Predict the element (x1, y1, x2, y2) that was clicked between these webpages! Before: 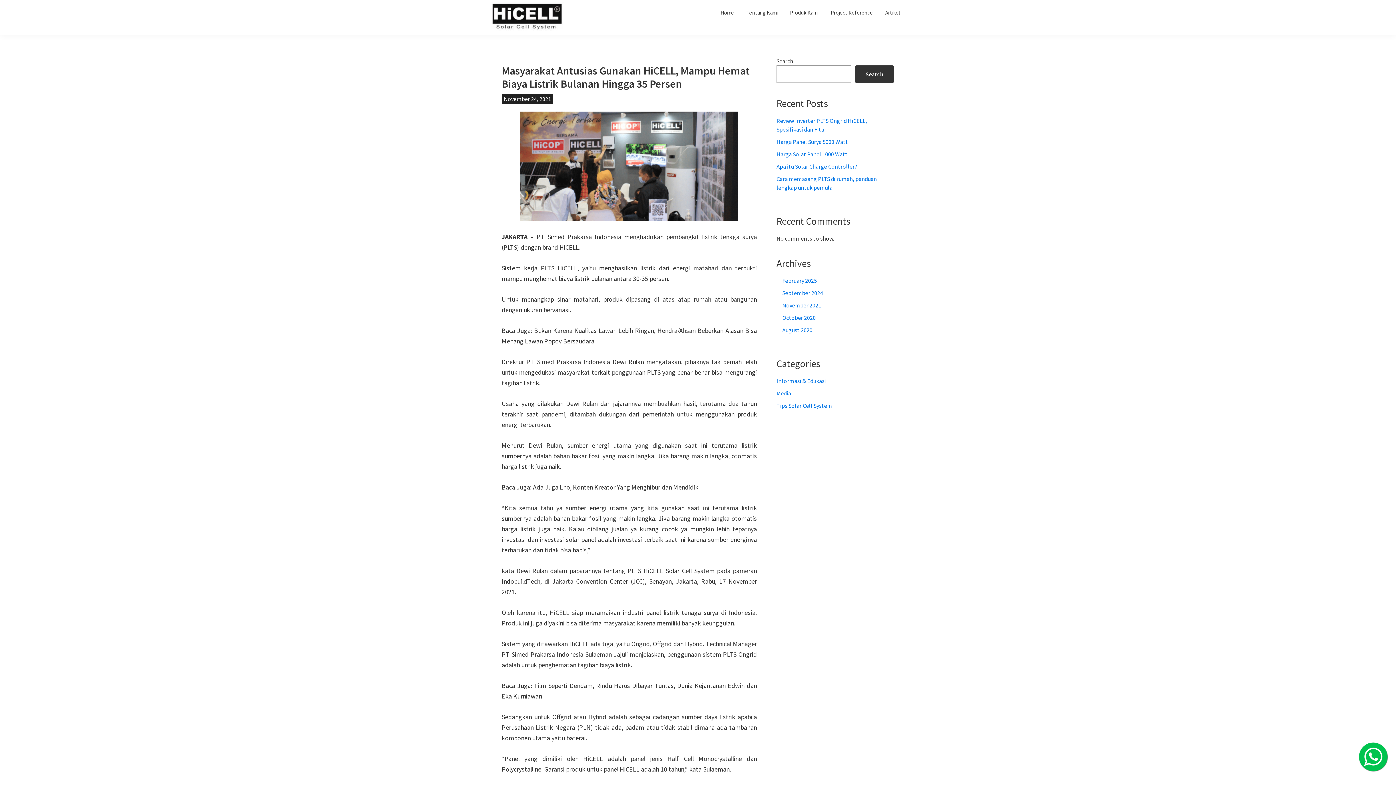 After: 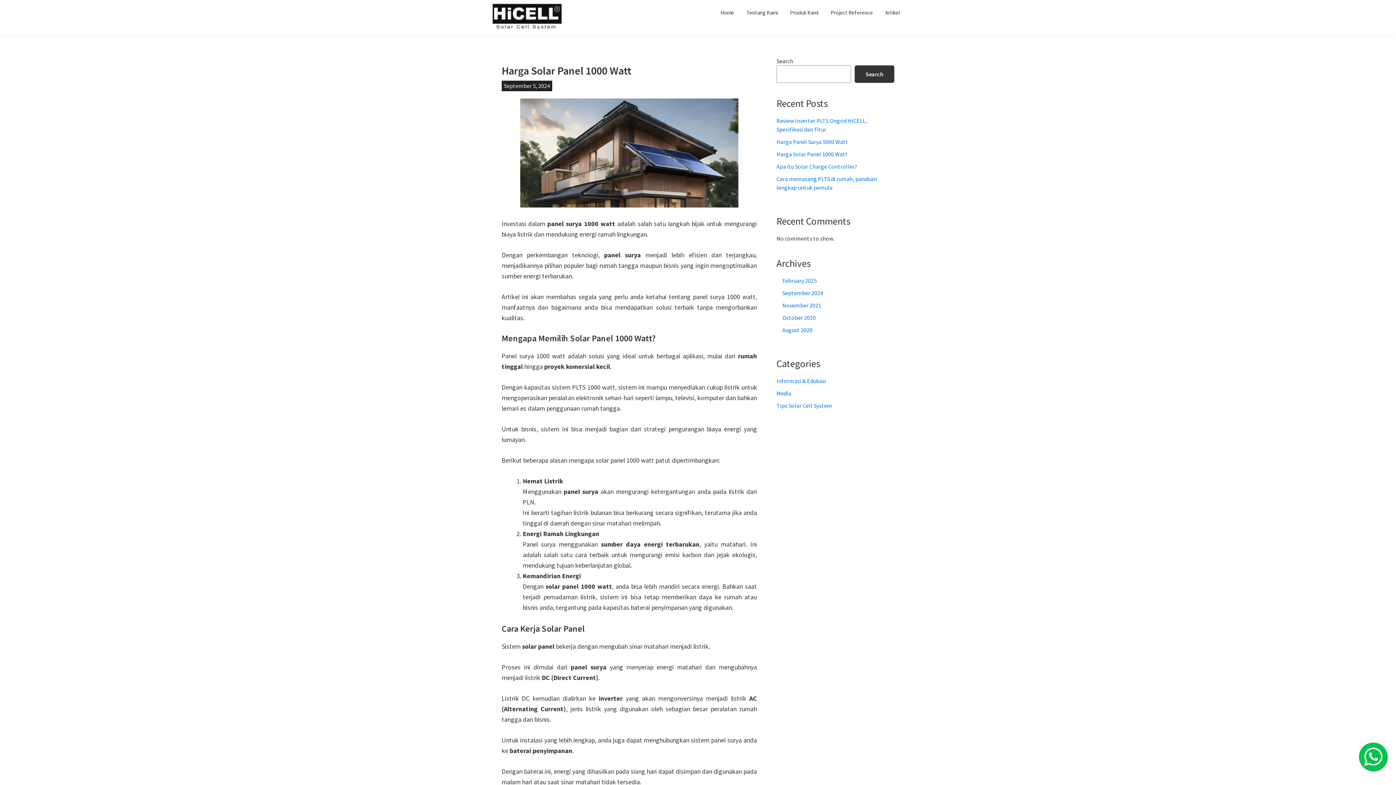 Action: bbox: (776, 150, 848, 157) label: Harga Solar Panel 1000 Watt